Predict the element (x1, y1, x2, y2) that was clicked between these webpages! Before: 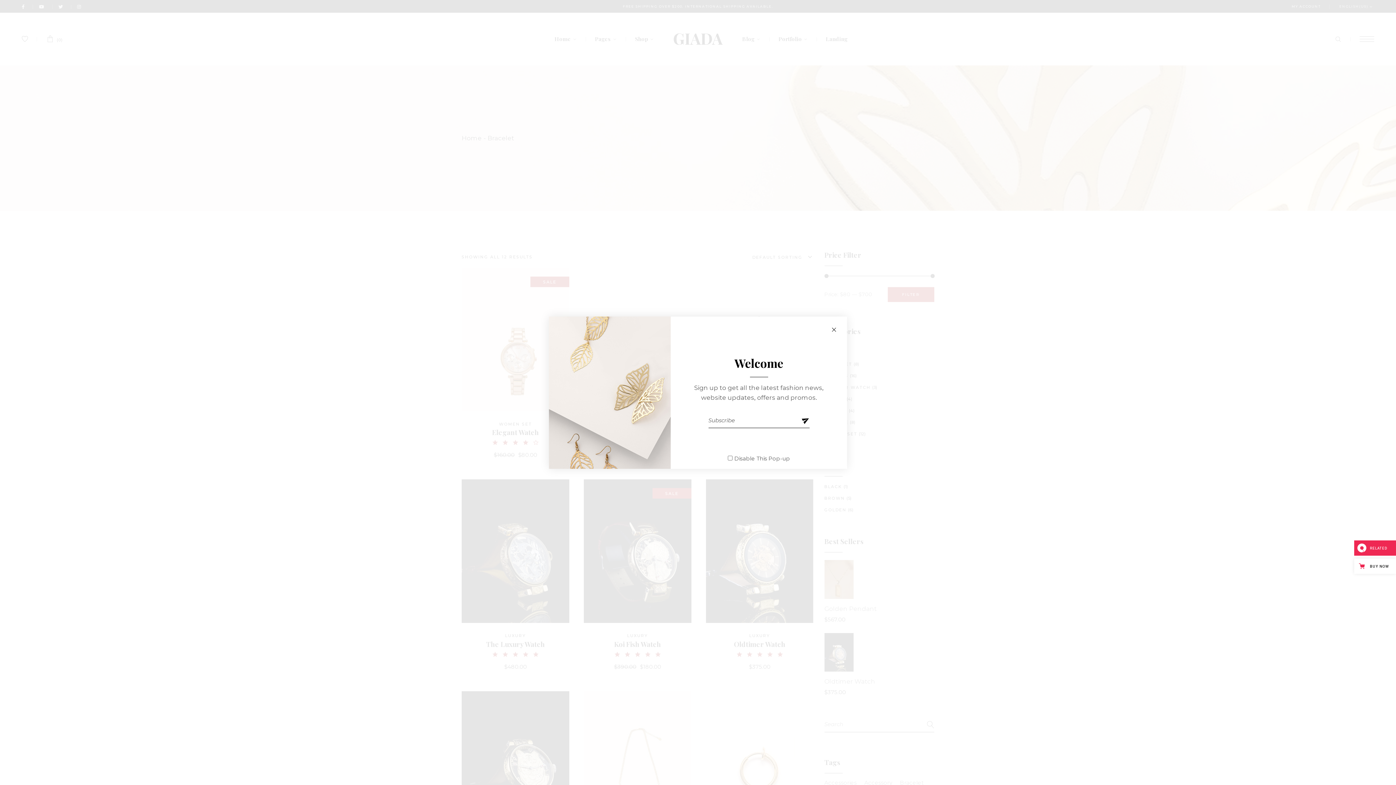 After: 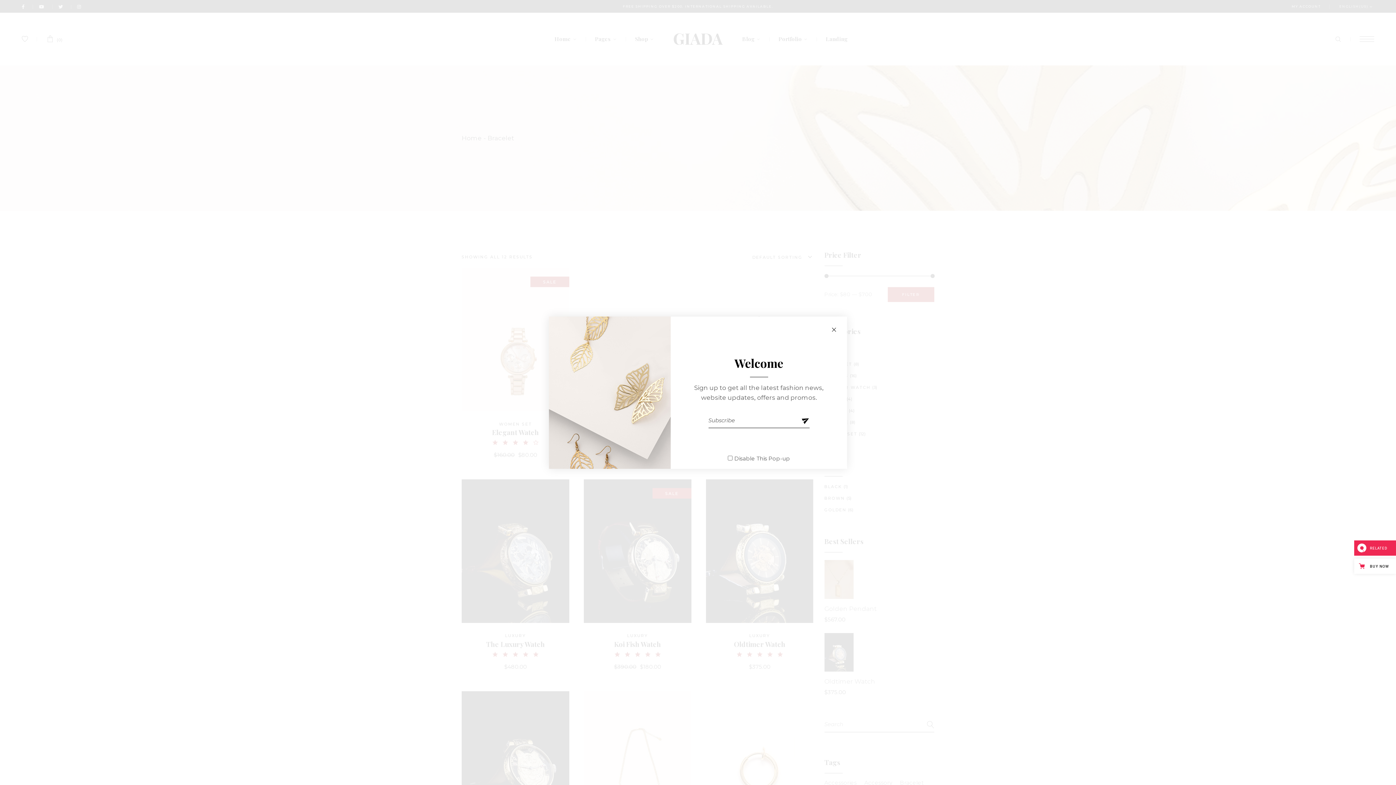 Action: bbox: (1354, 558, 1396, 574) label:  BUY NOW